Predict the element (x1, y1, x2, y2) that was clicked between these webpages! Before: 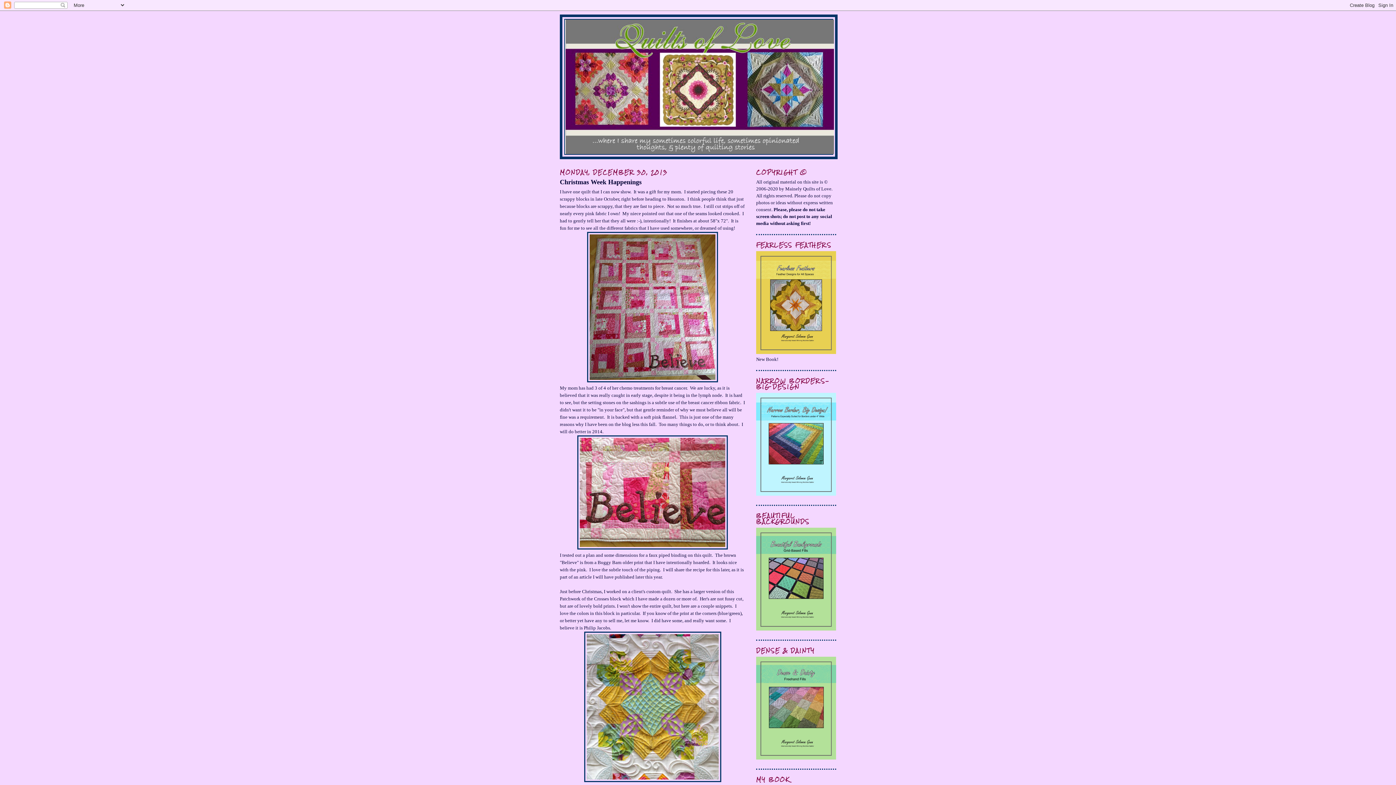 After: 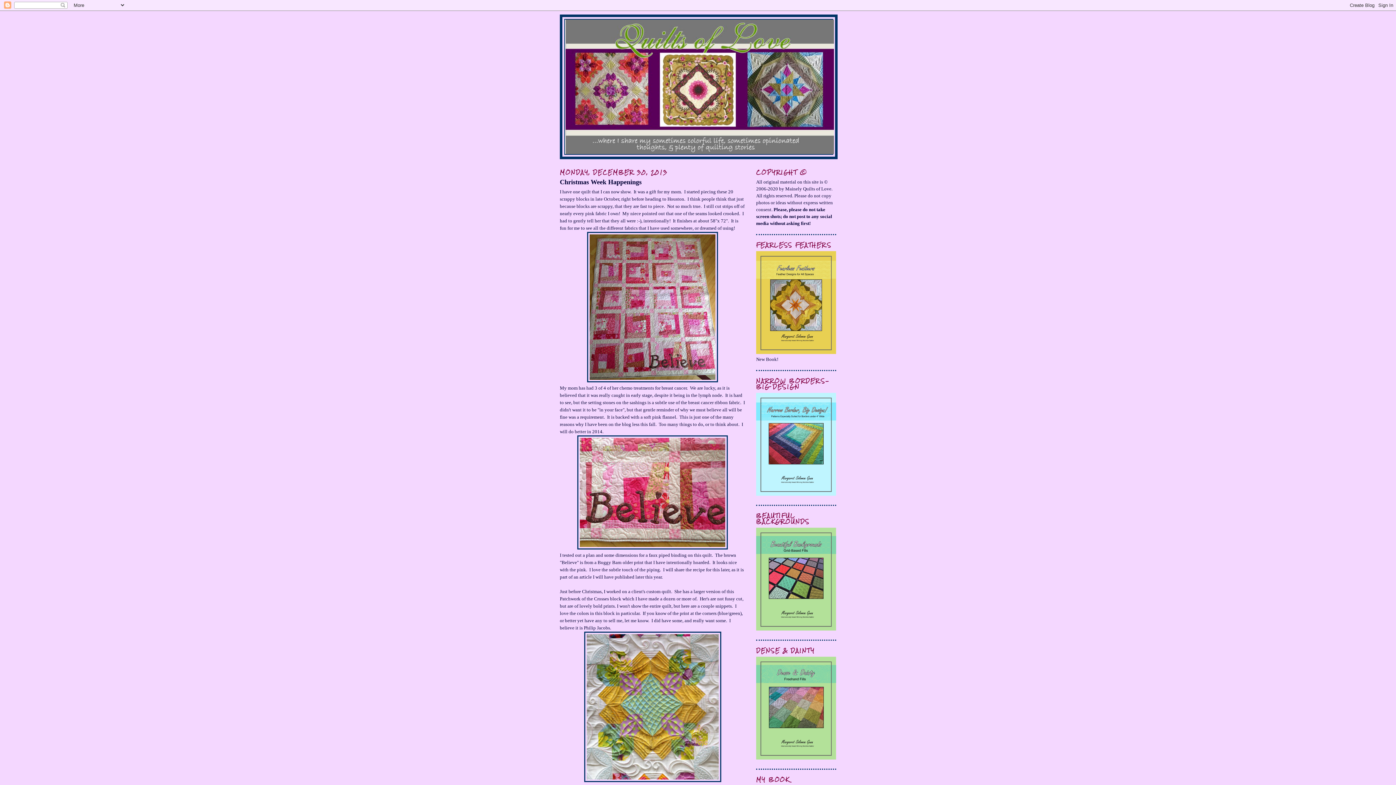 Action: bbox: (560, 177, 745, 186) label: Christmas Week Happenings